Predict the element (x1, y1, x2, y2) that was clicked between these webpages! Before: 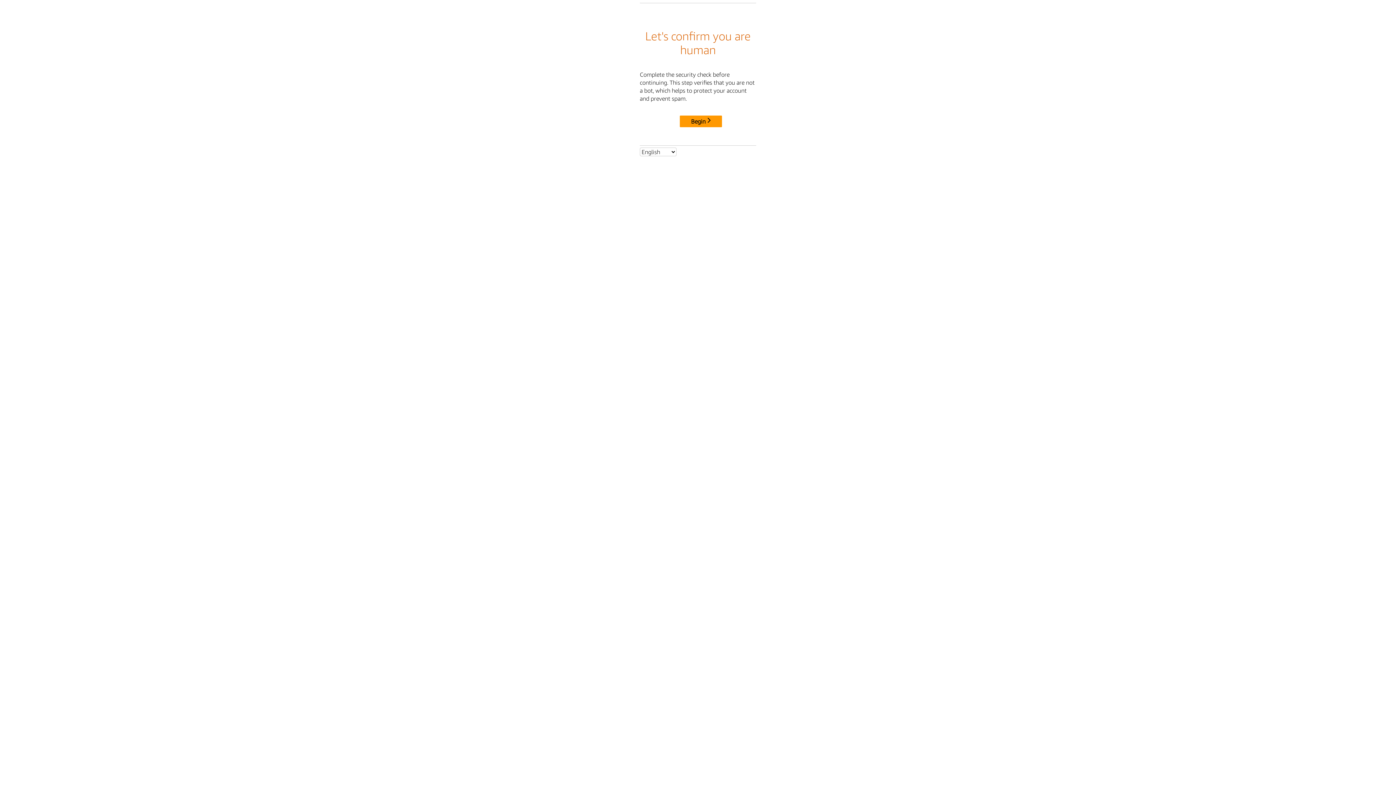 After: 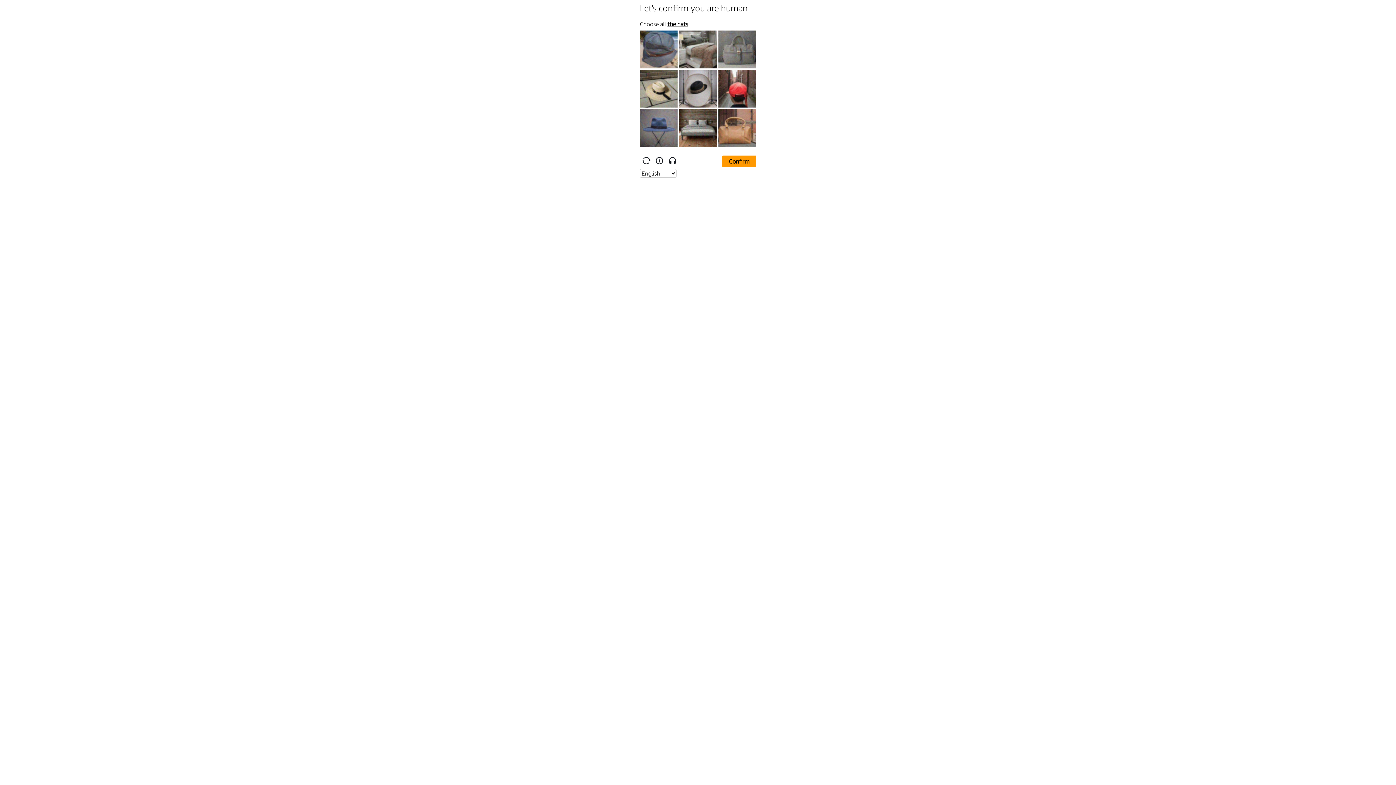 Action: bbox: (680, 115, 722, 127) label: Begin